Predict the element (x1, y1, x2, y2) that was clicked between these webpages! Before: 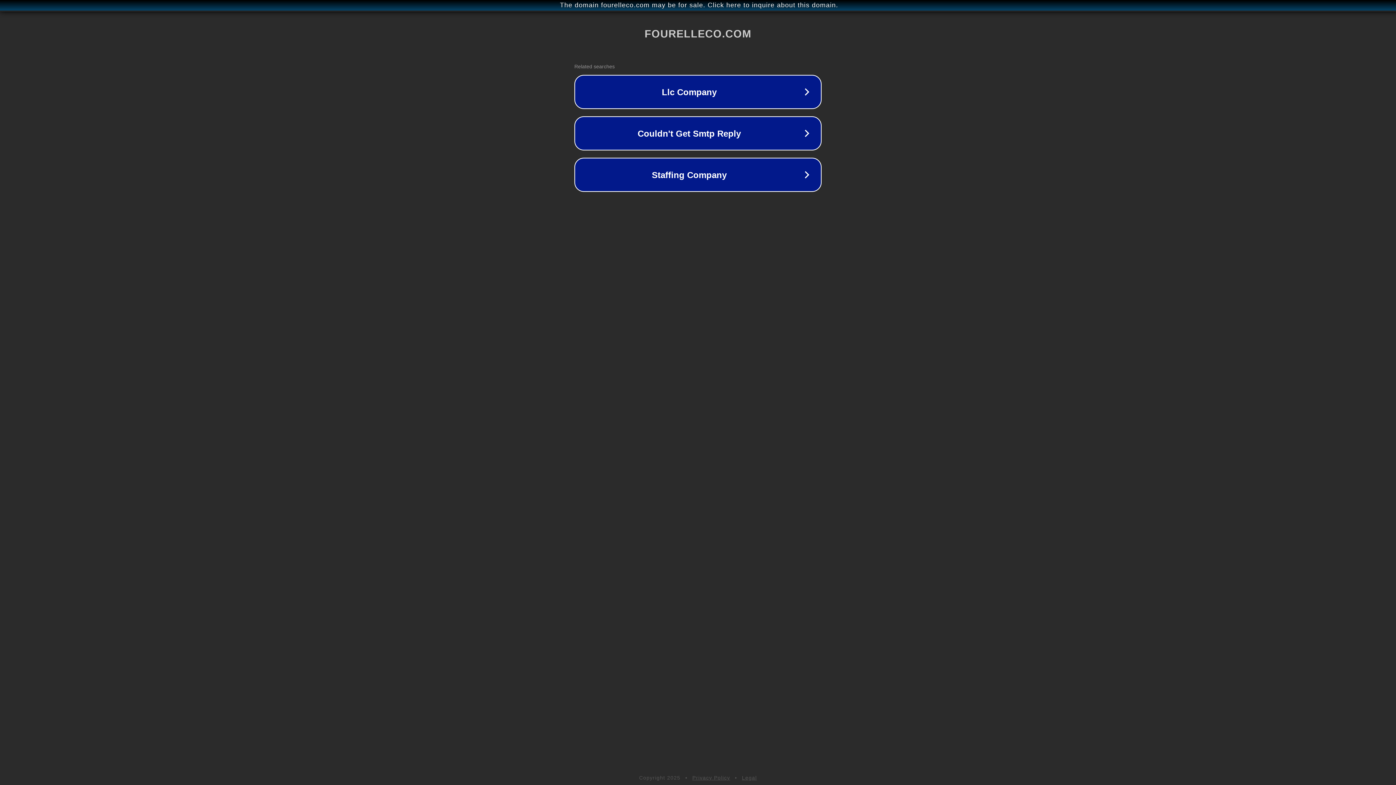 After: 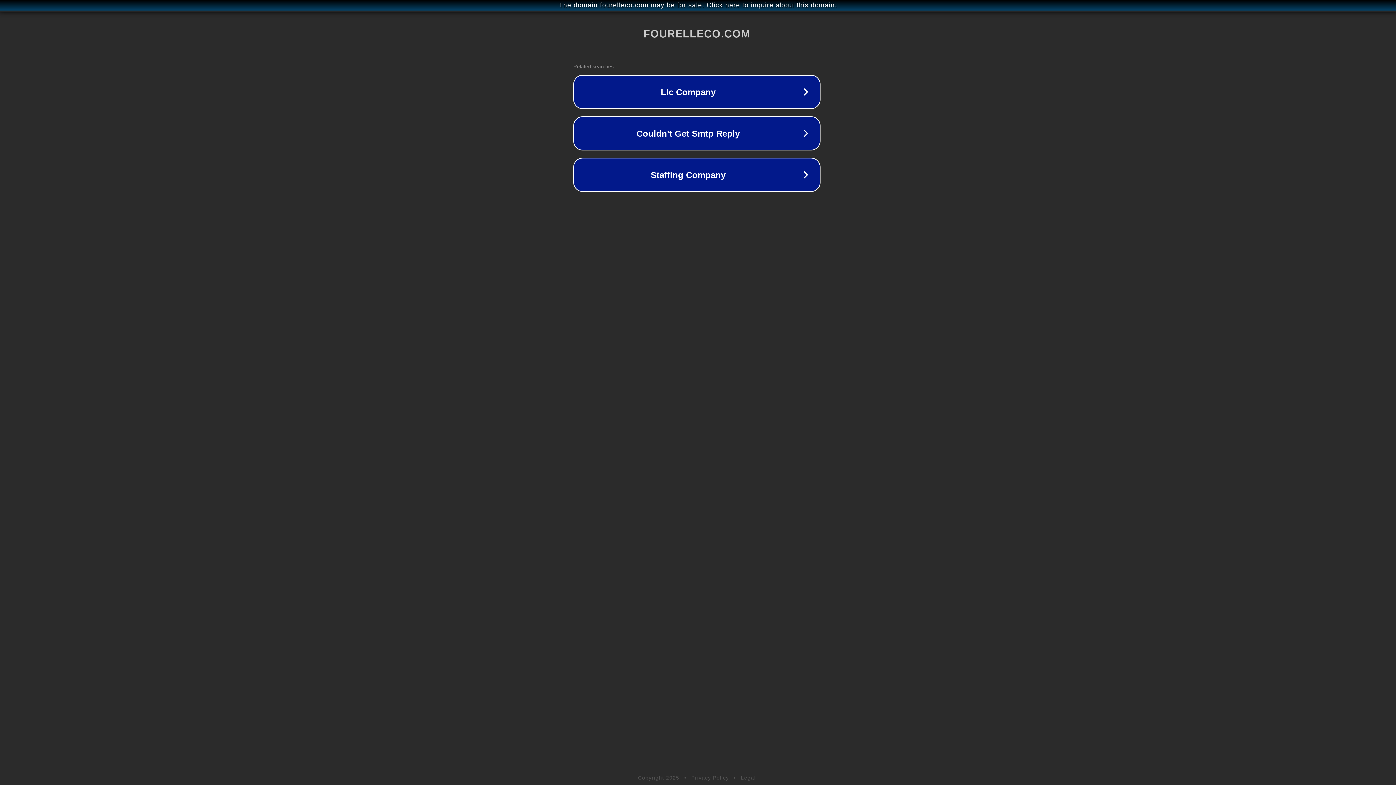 Action: label: The domain fourelleco.com may be for sale. Click here to inquire about this domain. bbox: (1, 1, 1397, 9)